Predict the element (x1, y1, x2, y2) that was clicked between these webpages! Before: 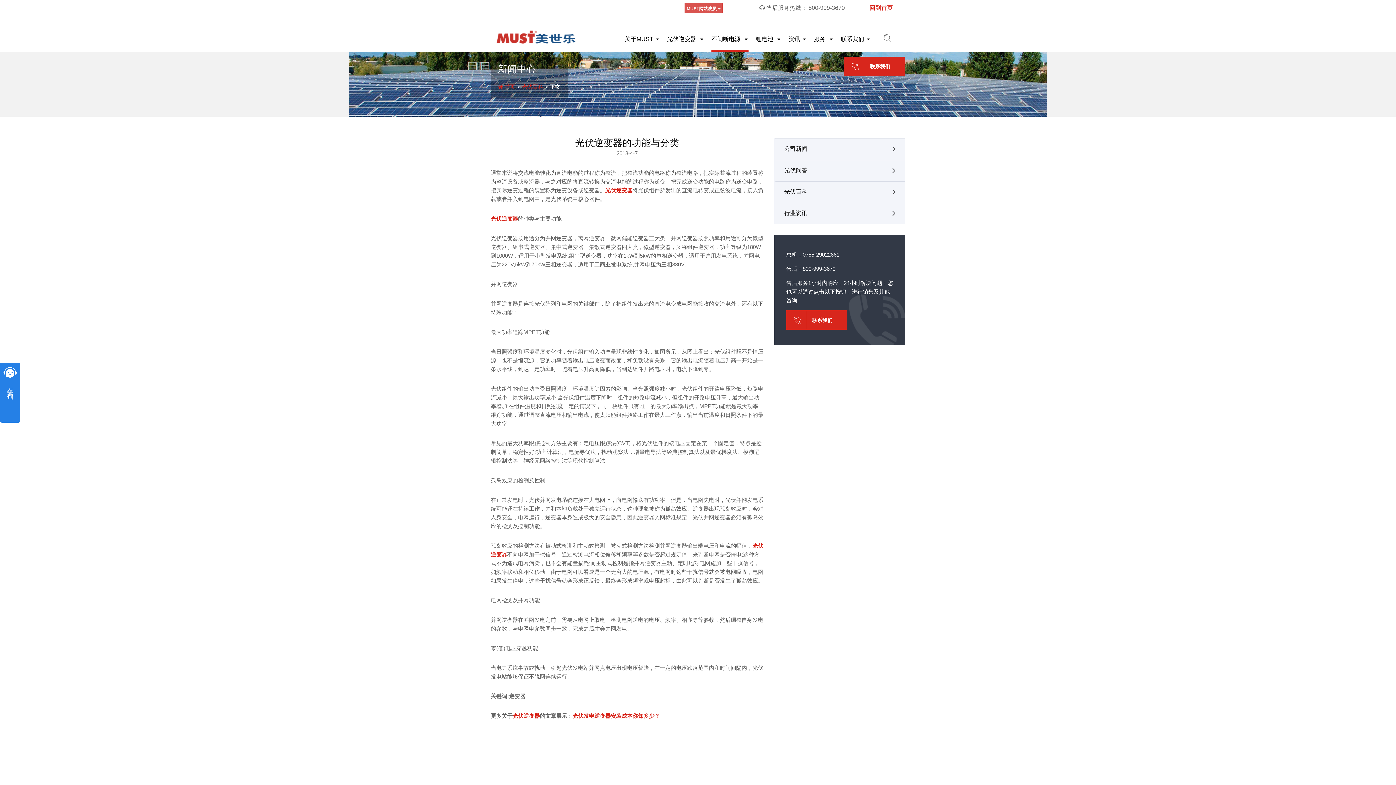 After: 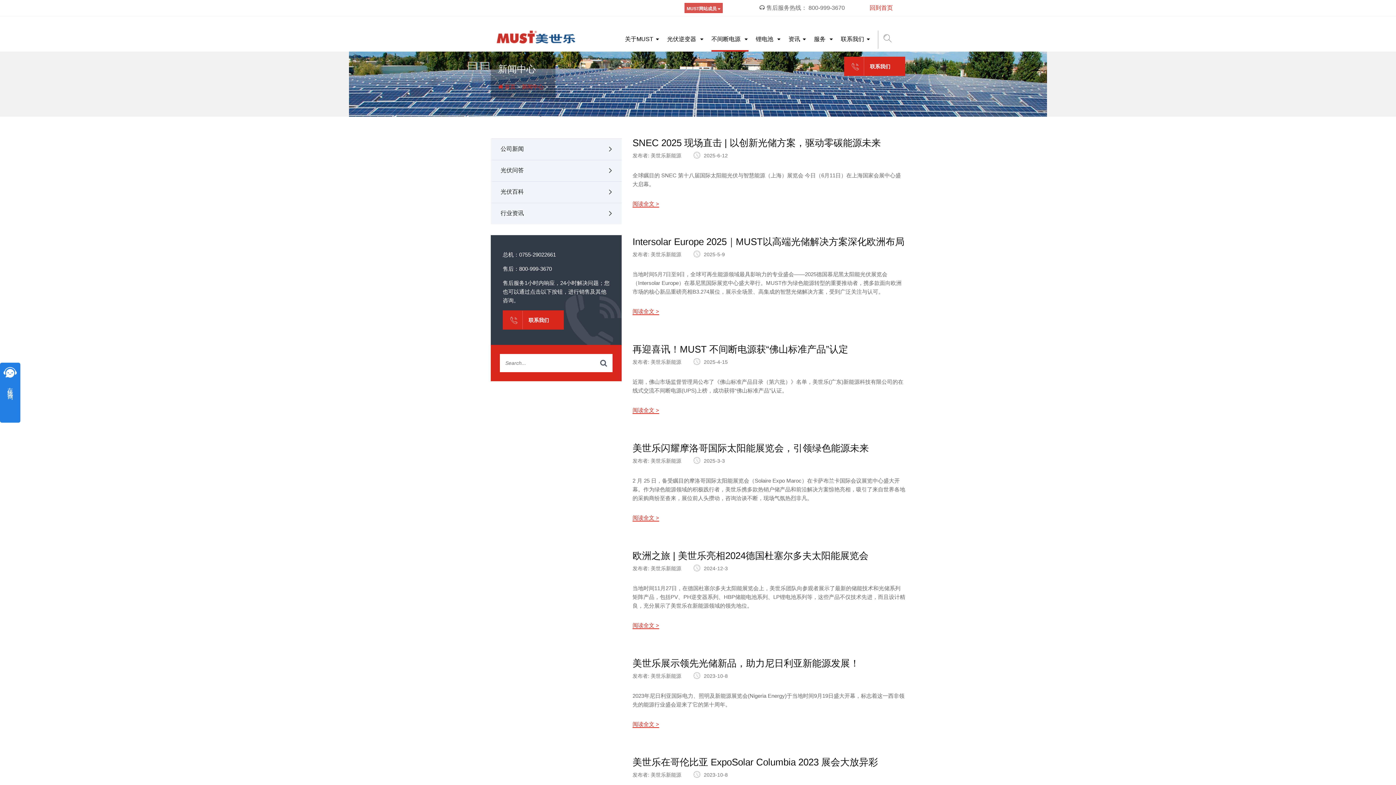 Action: label: 资讯 bbox: (788, 25, 806, 51)